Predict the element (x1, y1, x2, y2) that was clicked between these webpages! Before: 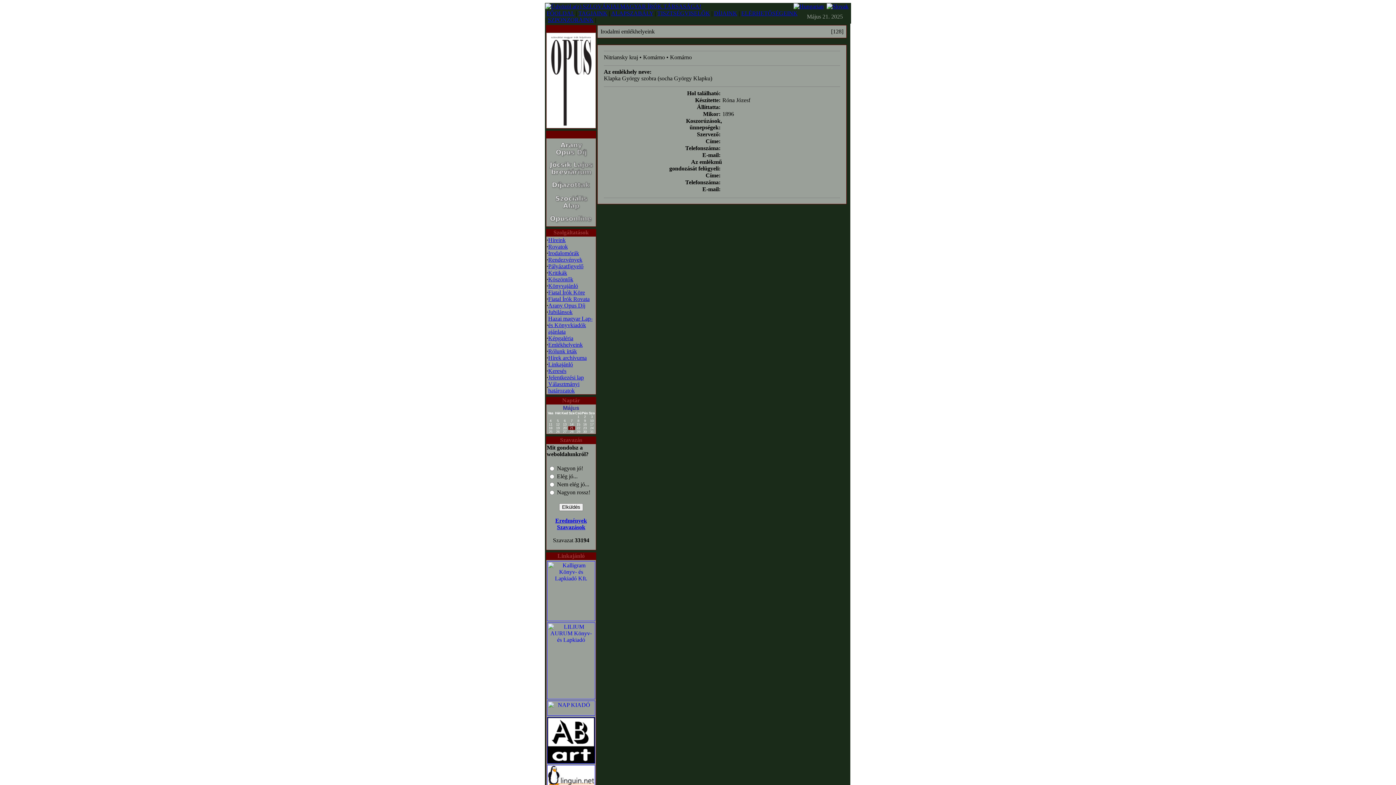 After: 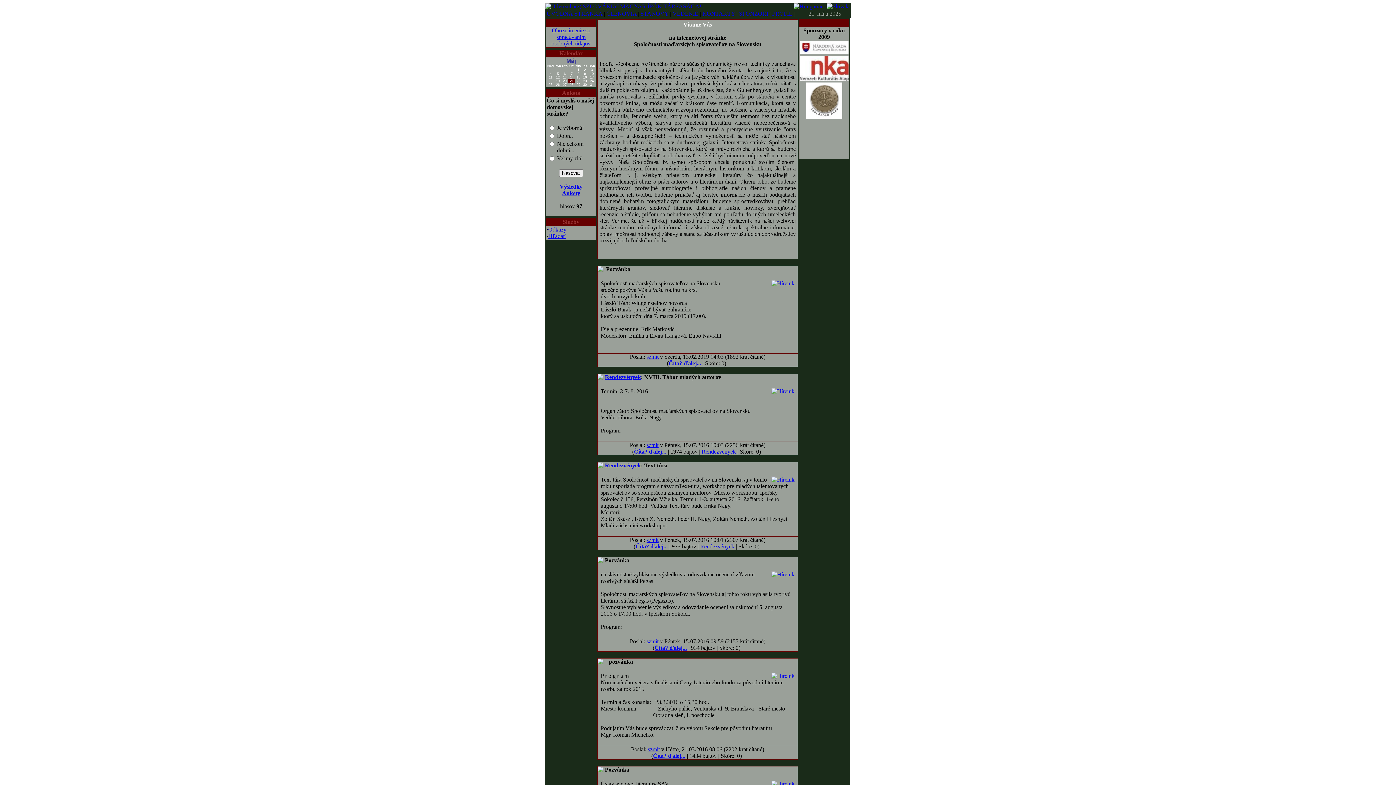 Action: bbox: (826, 3, 849, 9)